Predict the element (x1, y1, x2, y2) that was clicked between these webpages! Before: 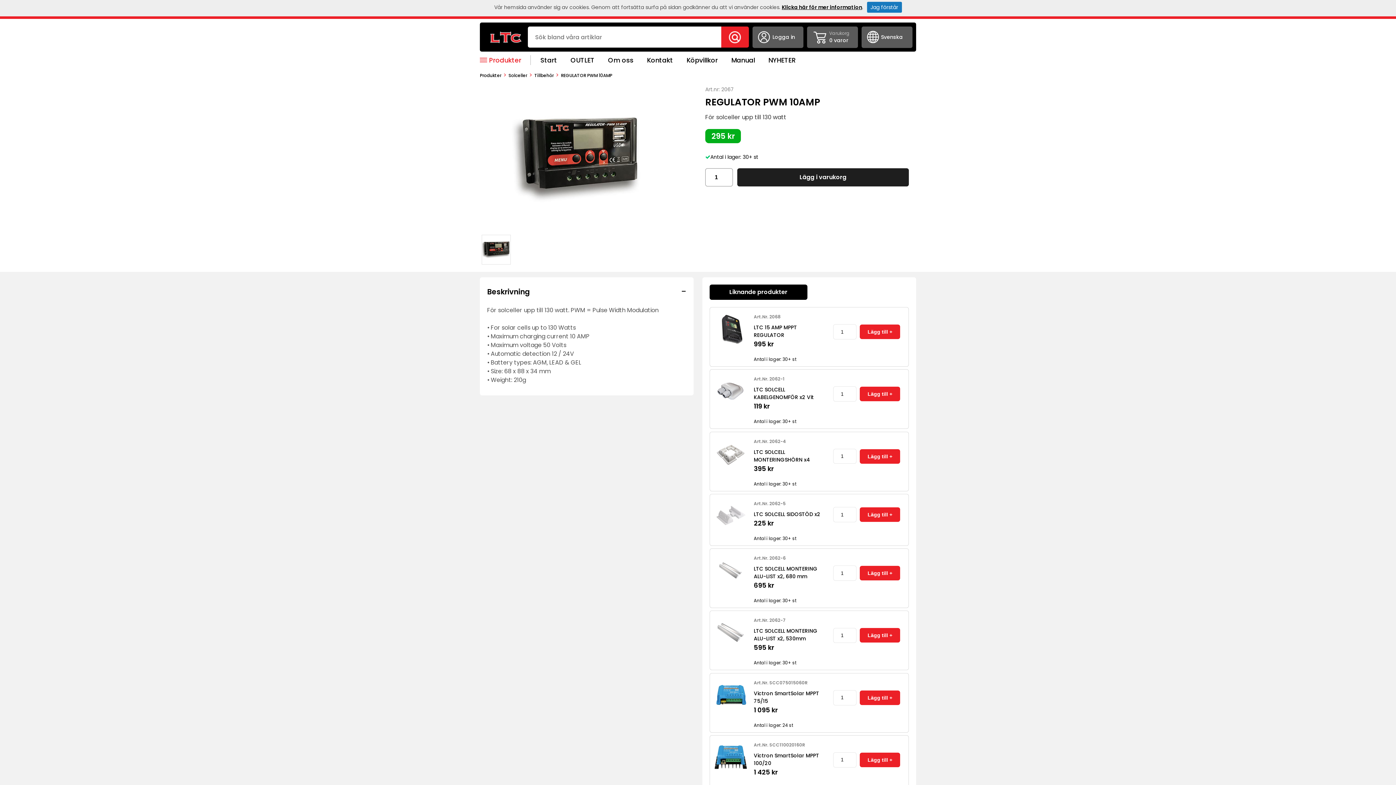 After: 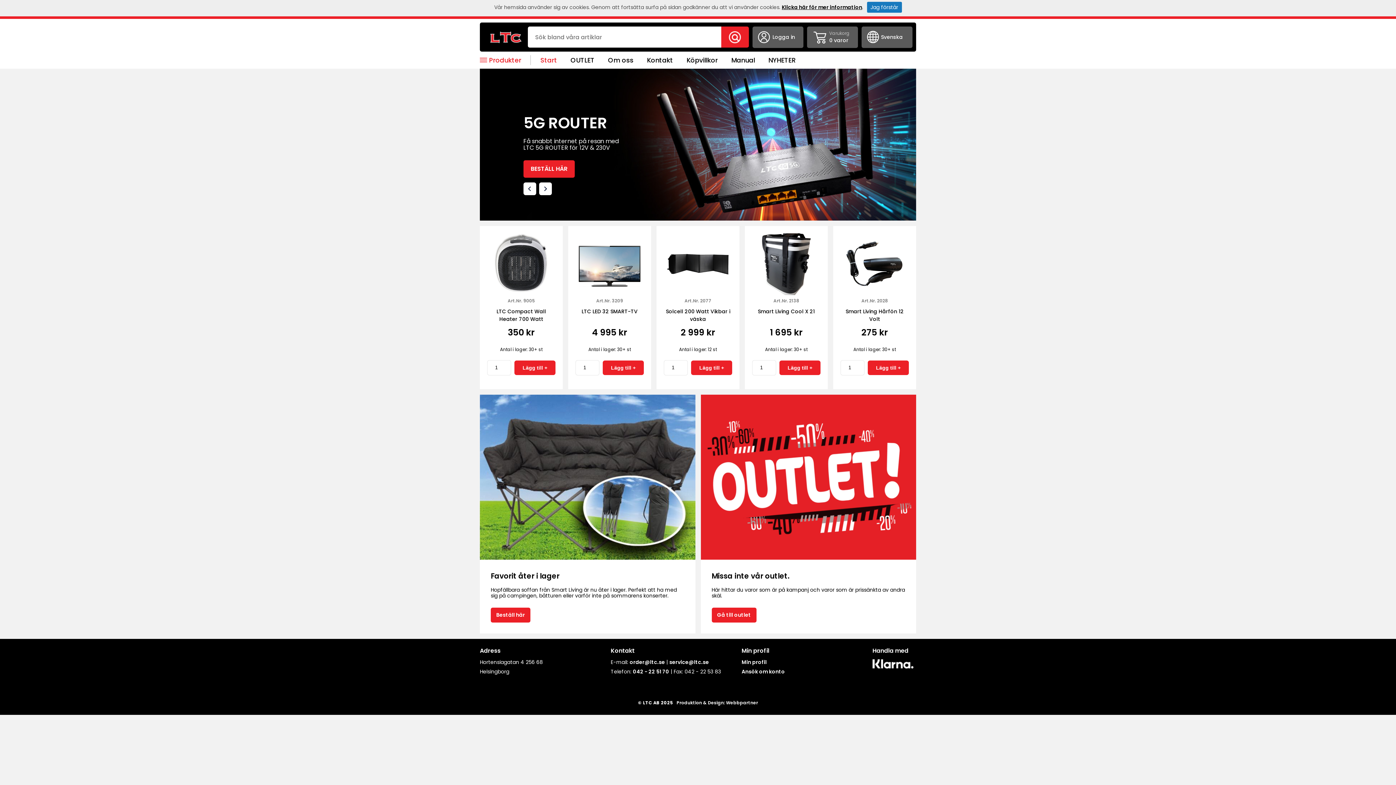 Action: bbox: (483, 26, 528, 48)